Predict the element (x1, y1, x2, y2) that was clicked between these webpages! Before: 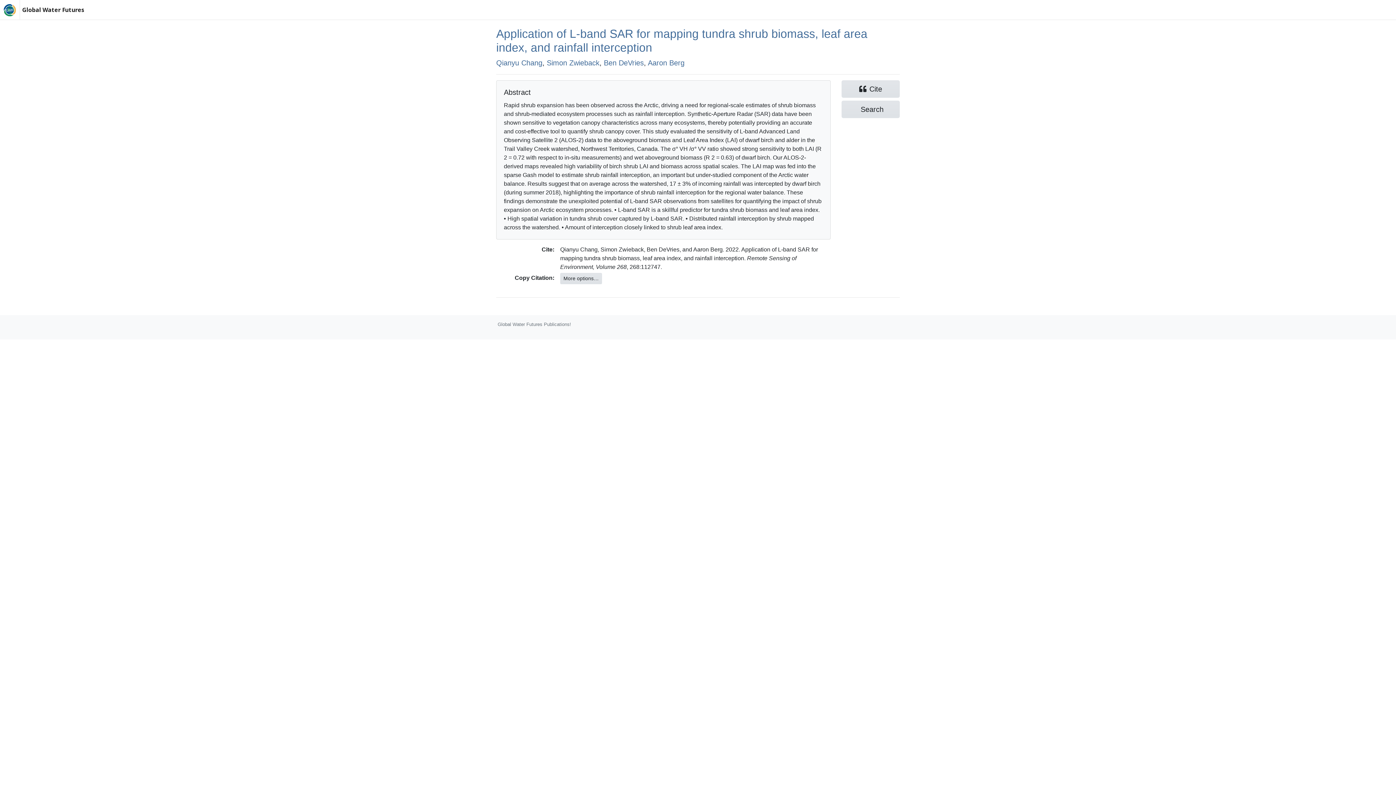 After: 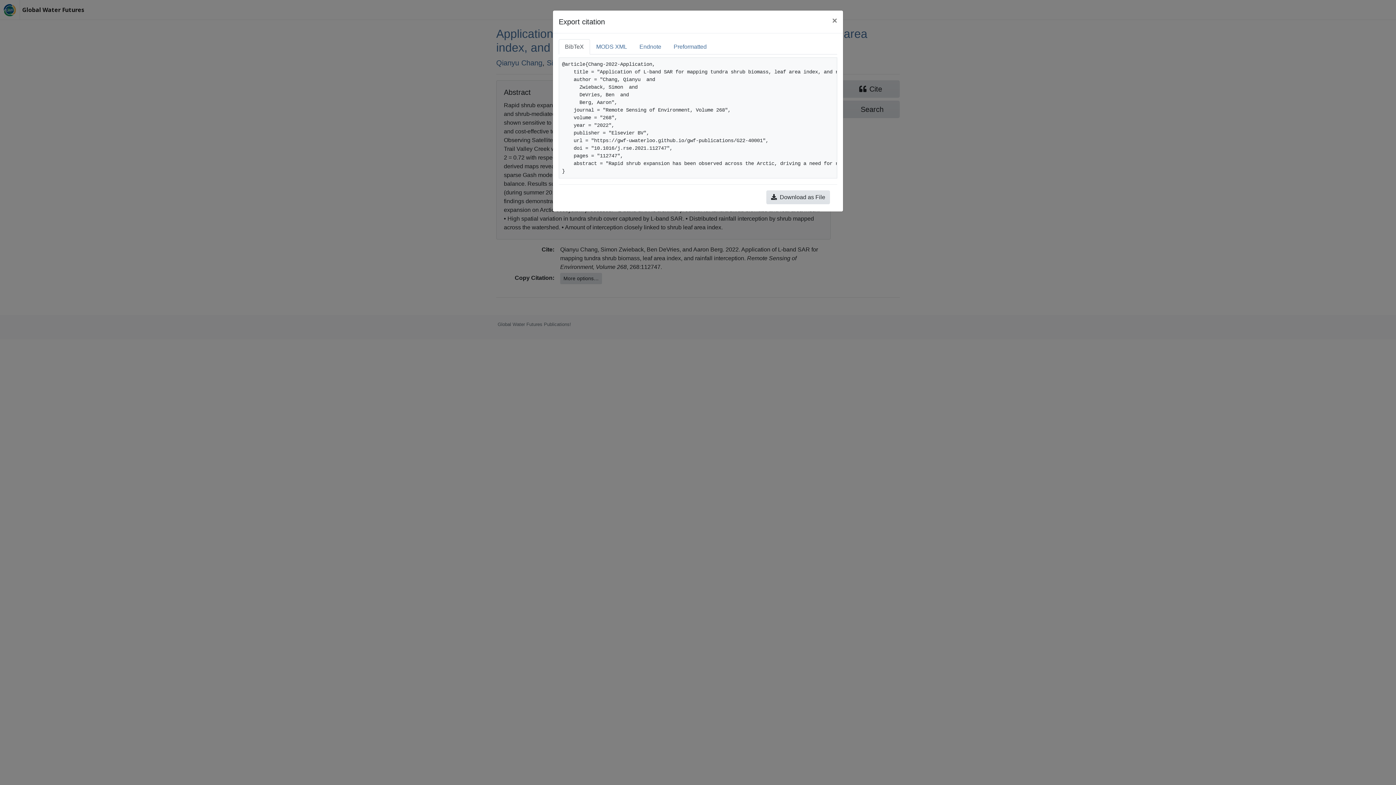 Action: label: More options… bbox: (560, 273, 602, 284)